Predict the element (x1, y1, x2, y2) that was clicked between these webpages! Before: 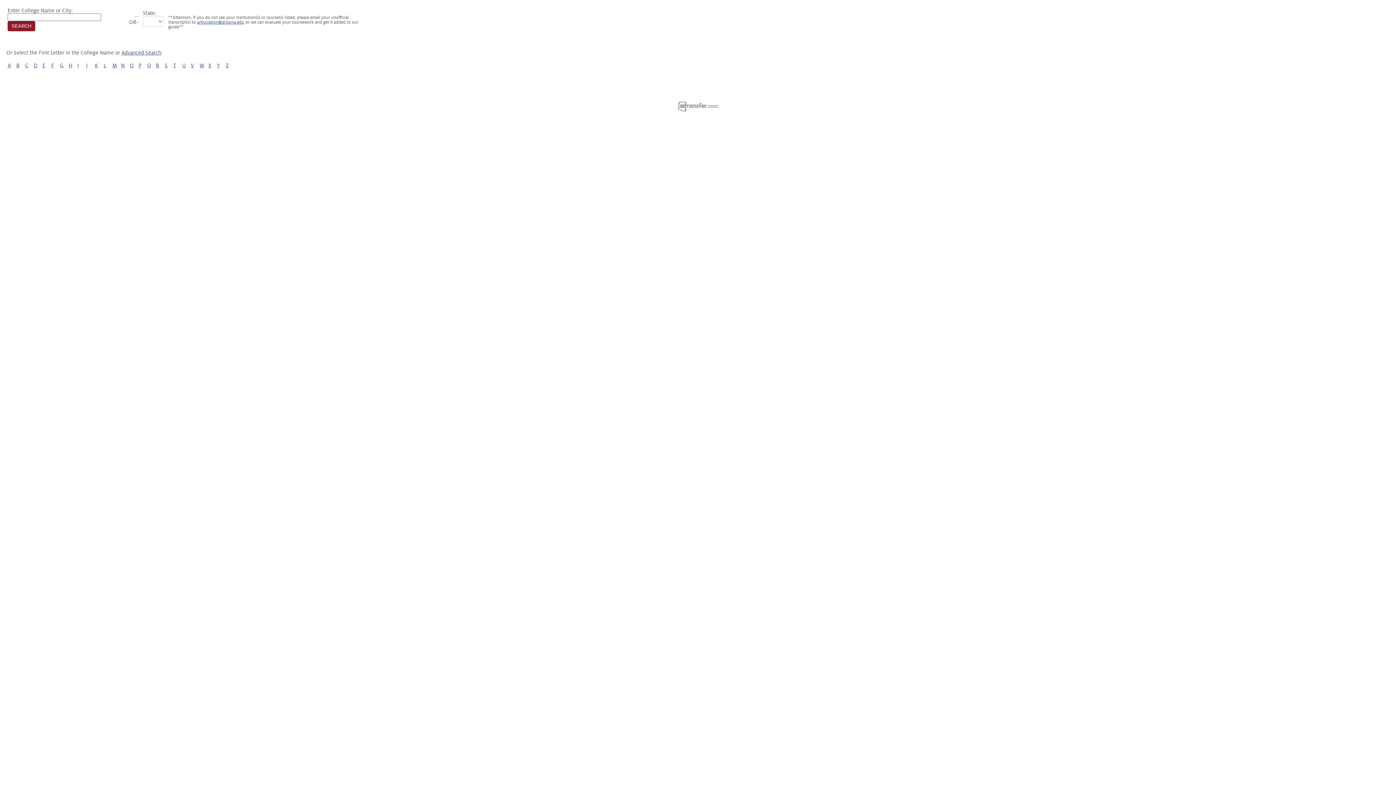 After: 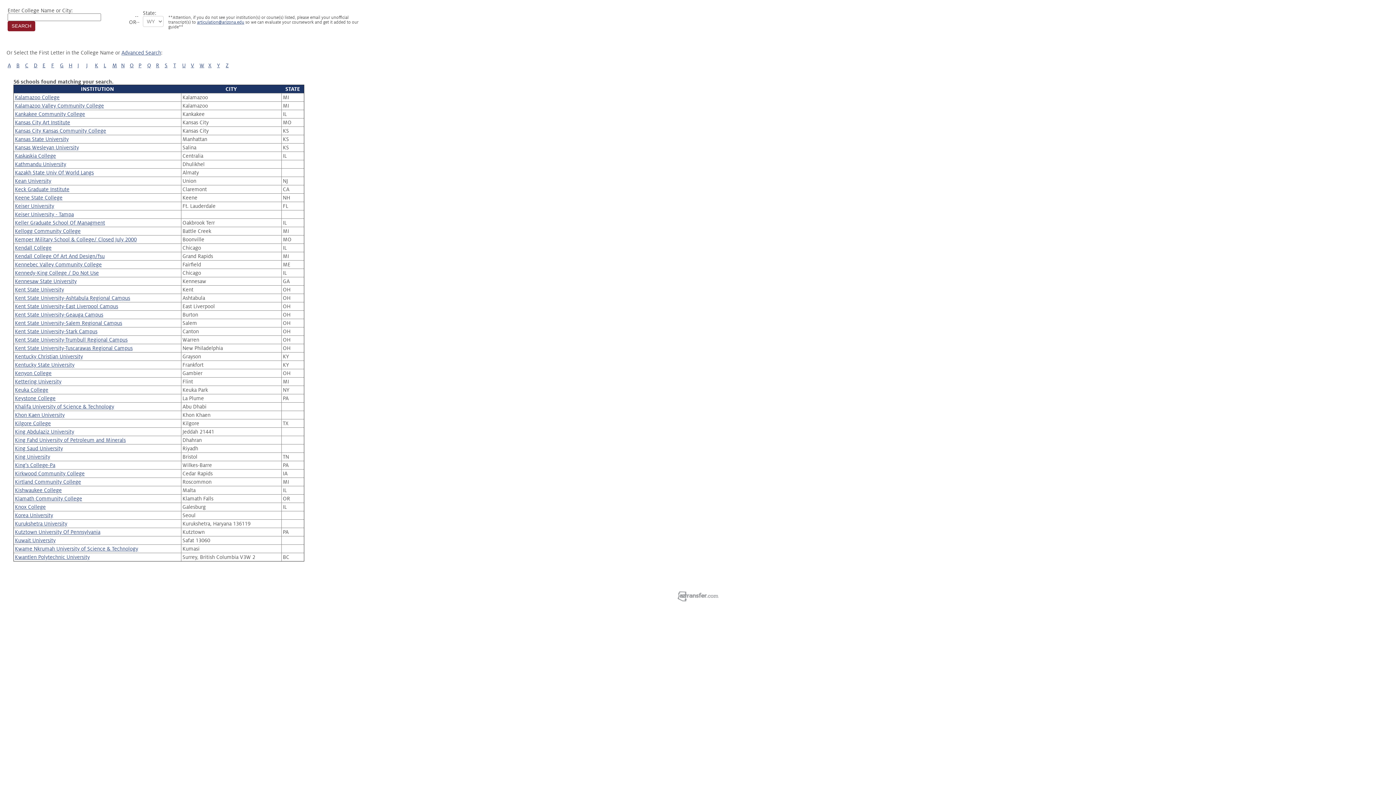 Action: bbox: (94, 62, 98, 68) label: K